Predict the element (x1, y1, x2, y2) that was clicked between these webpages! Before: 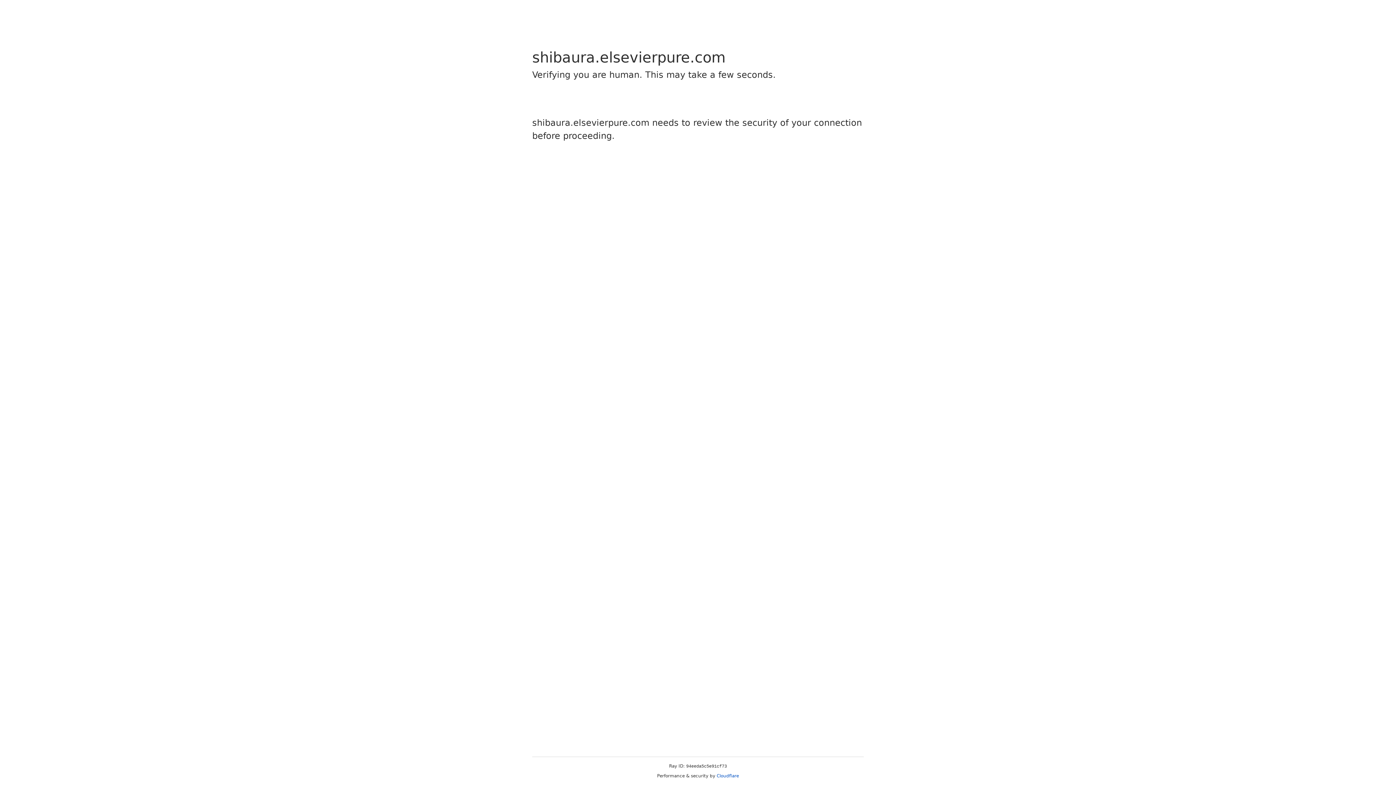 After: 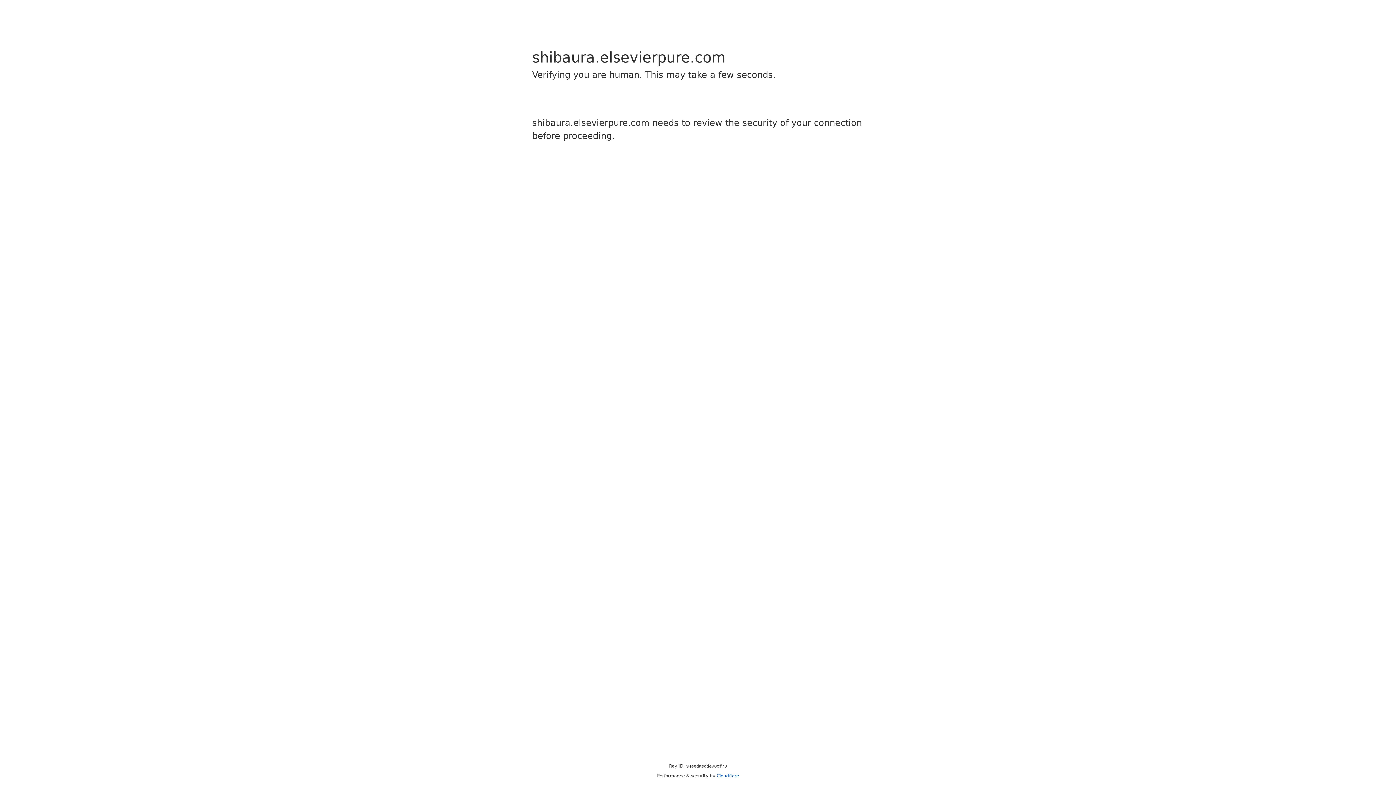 Action: bbox: (716, 773, 739, 778) label: Cloudflare